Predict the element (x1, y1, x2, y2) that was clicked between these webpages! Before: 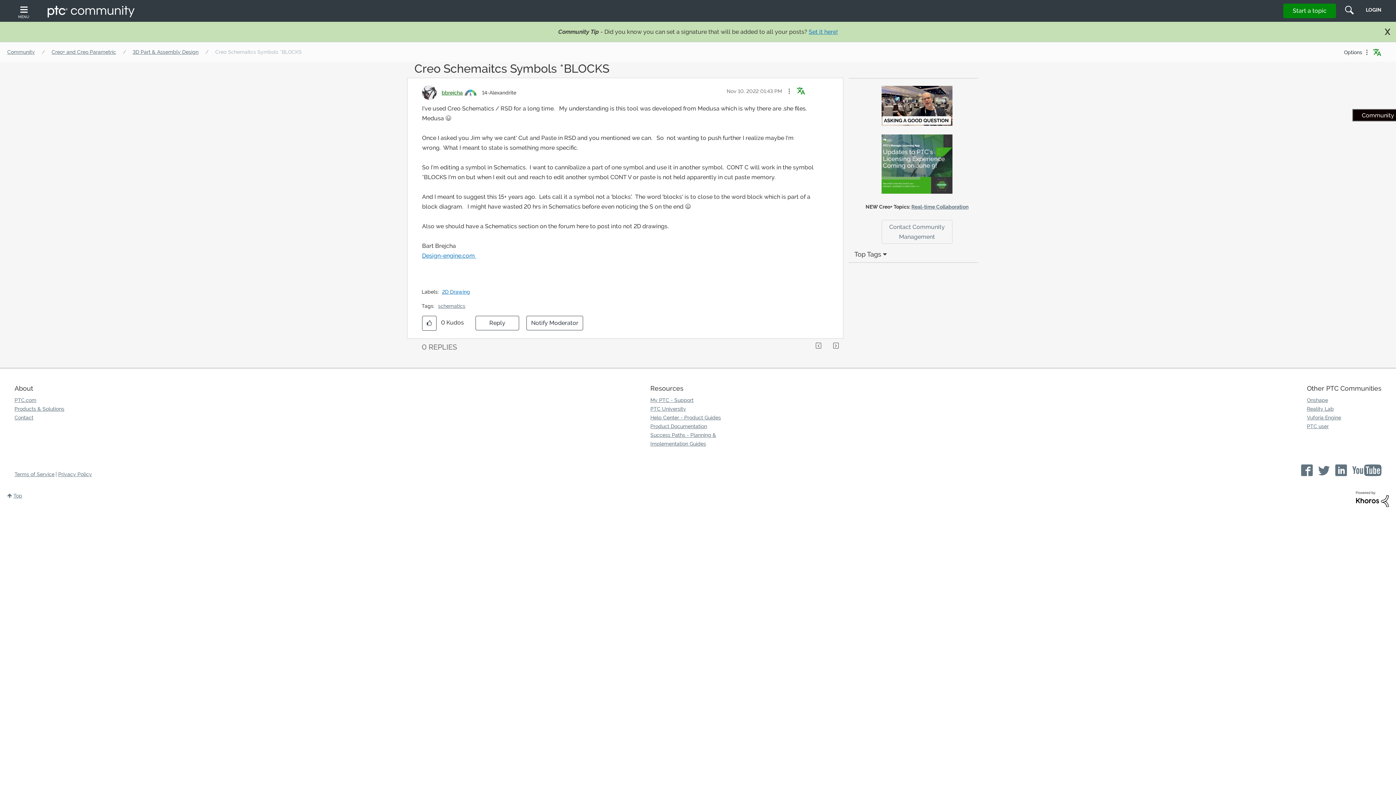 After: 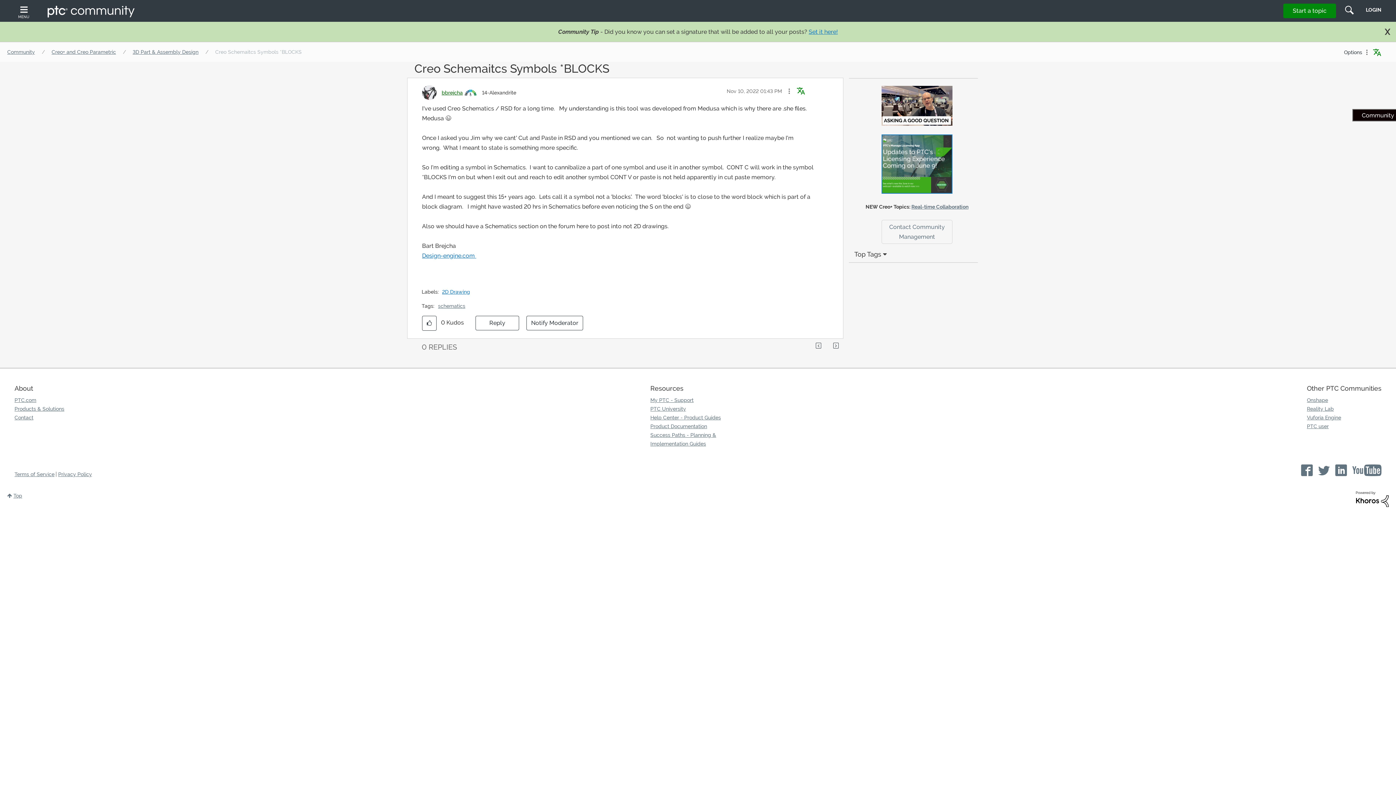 Action: bbox: (881, 160, 952, 166)